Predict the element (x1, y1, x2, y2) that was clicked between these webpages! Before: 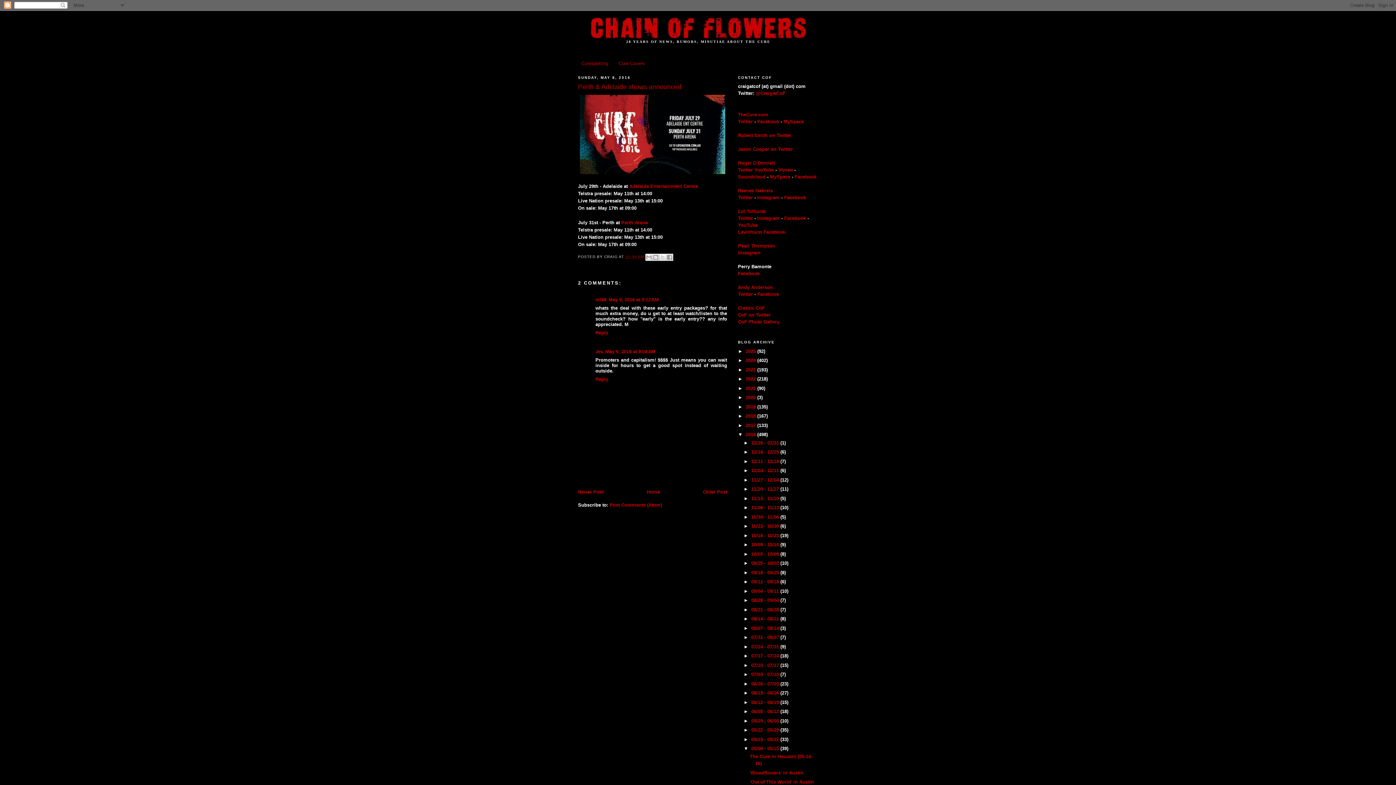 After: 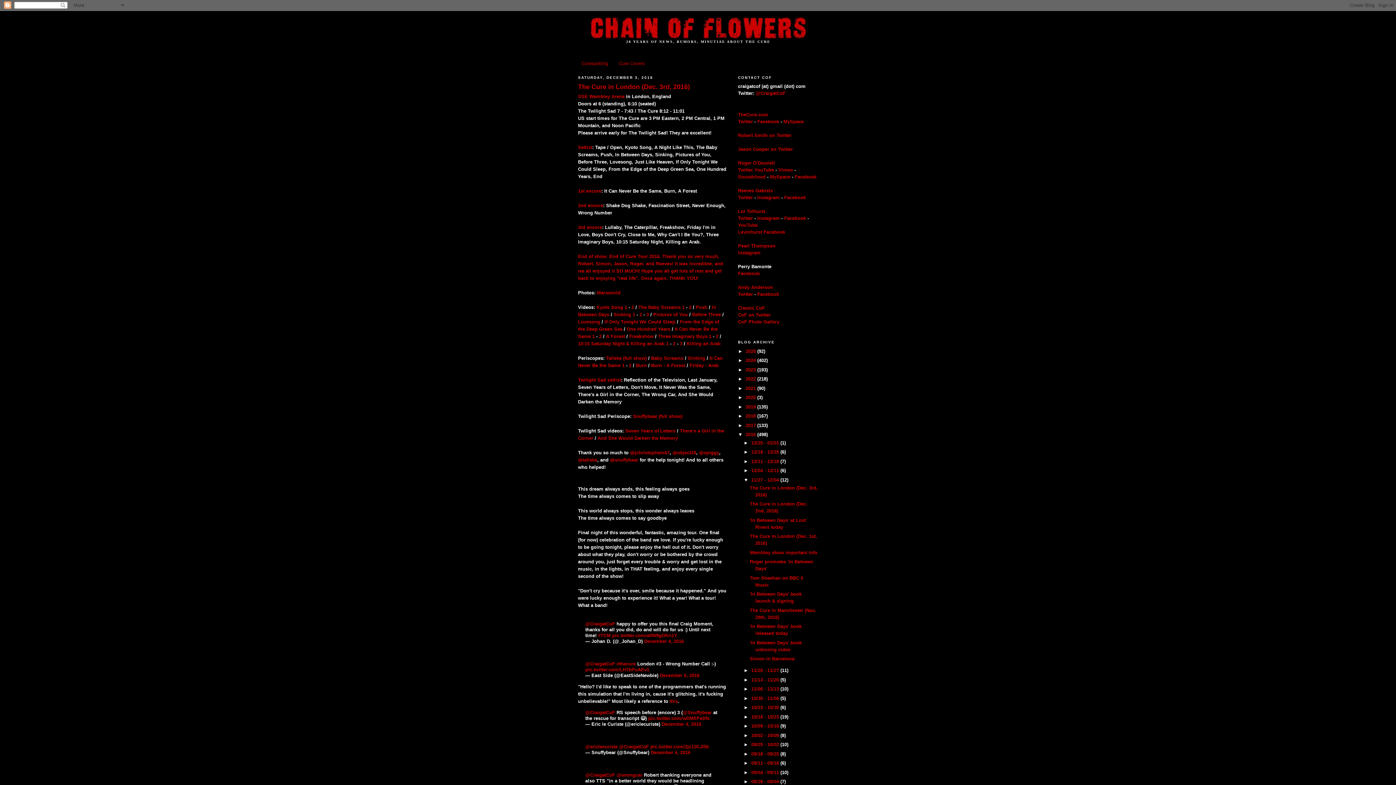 Action: label: 11/27 - 12/04  bbox: (751, 477, 780, 482)